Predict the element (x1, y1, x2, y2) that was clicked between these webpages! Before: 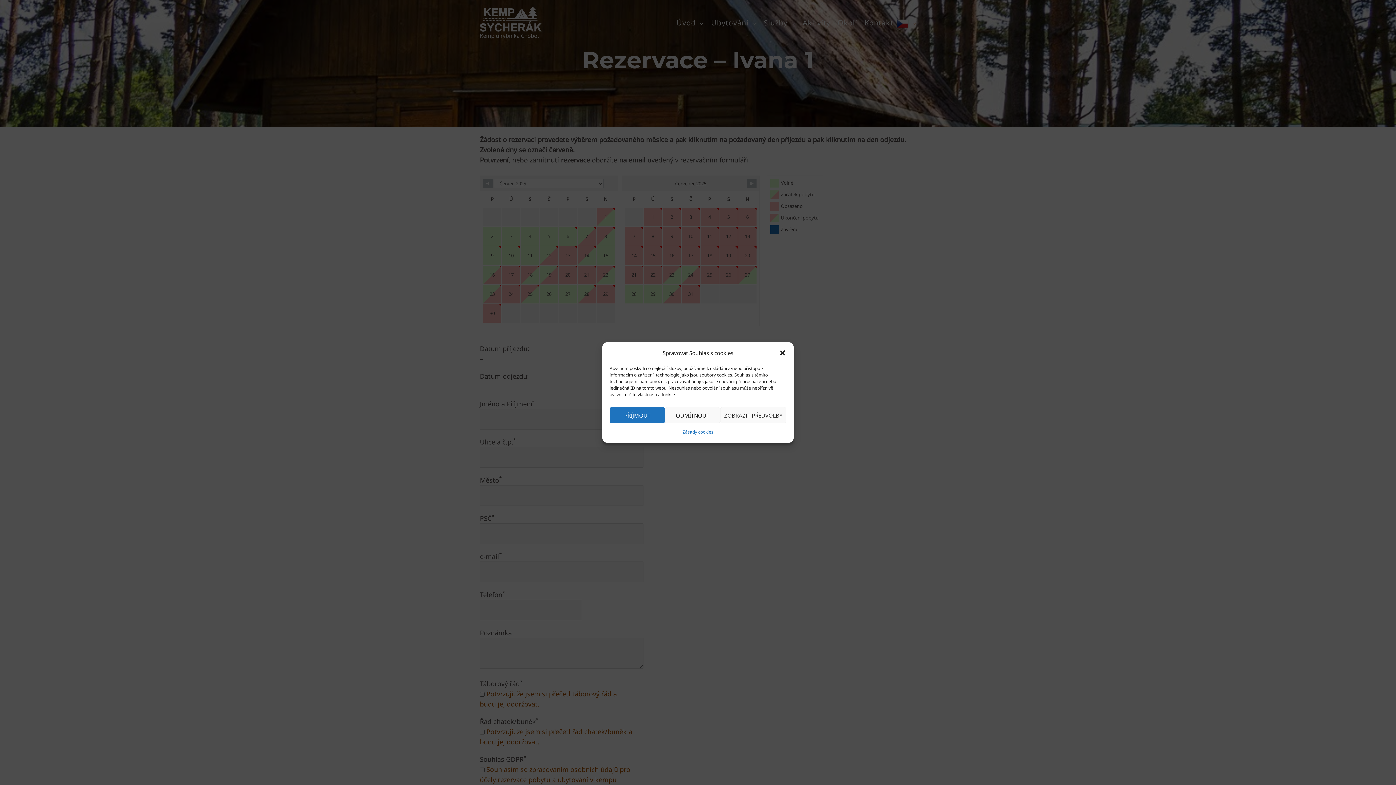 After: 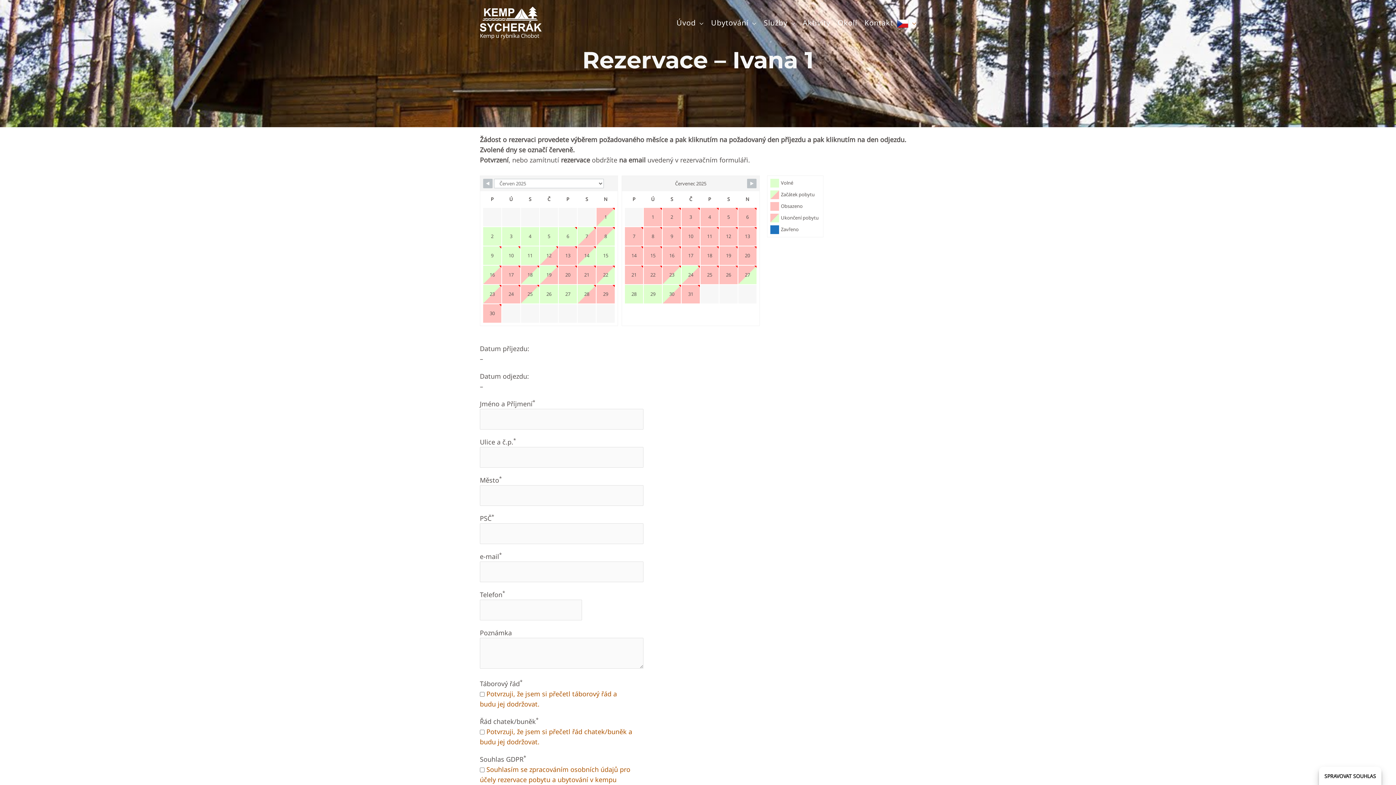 Action: bbox: (779, 349, 786, 356) label: Zavřít dialogové okno